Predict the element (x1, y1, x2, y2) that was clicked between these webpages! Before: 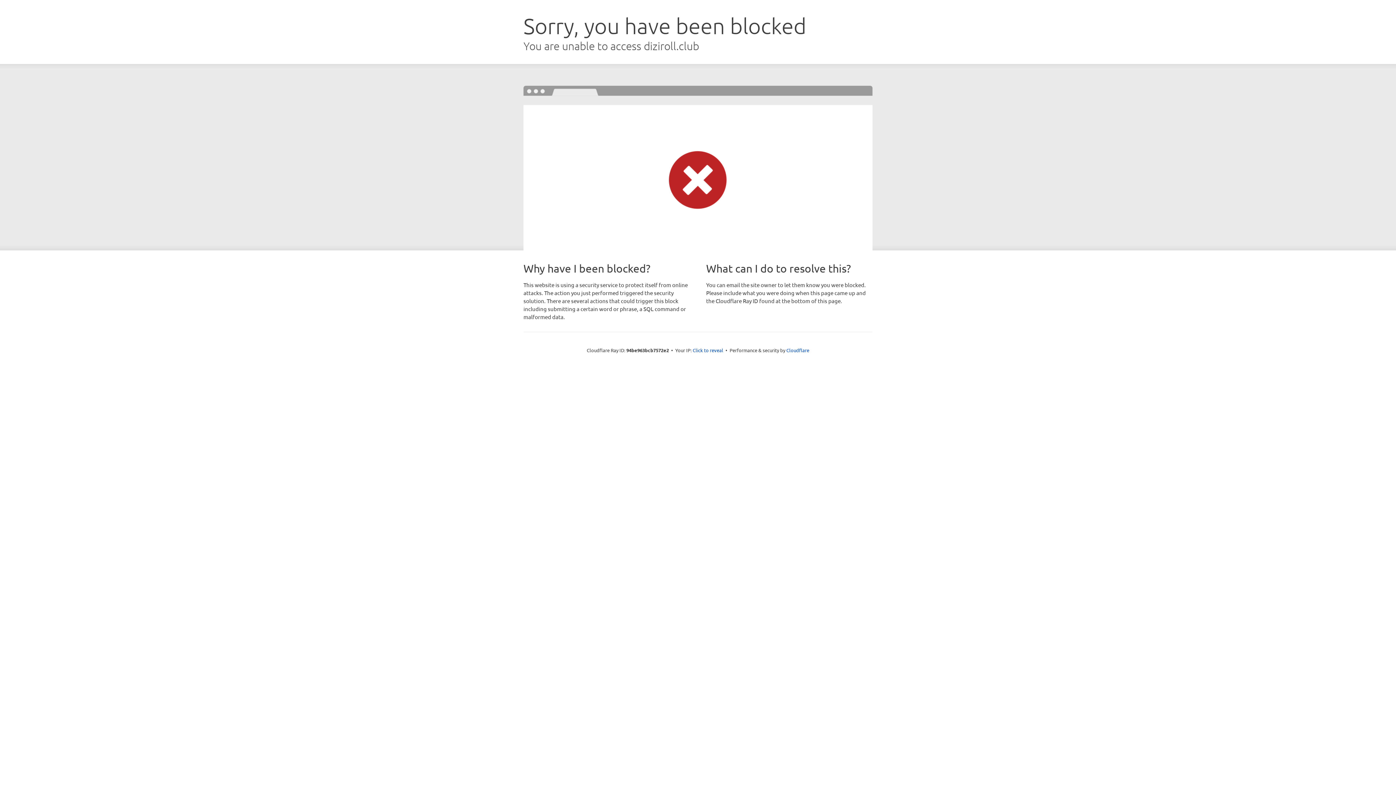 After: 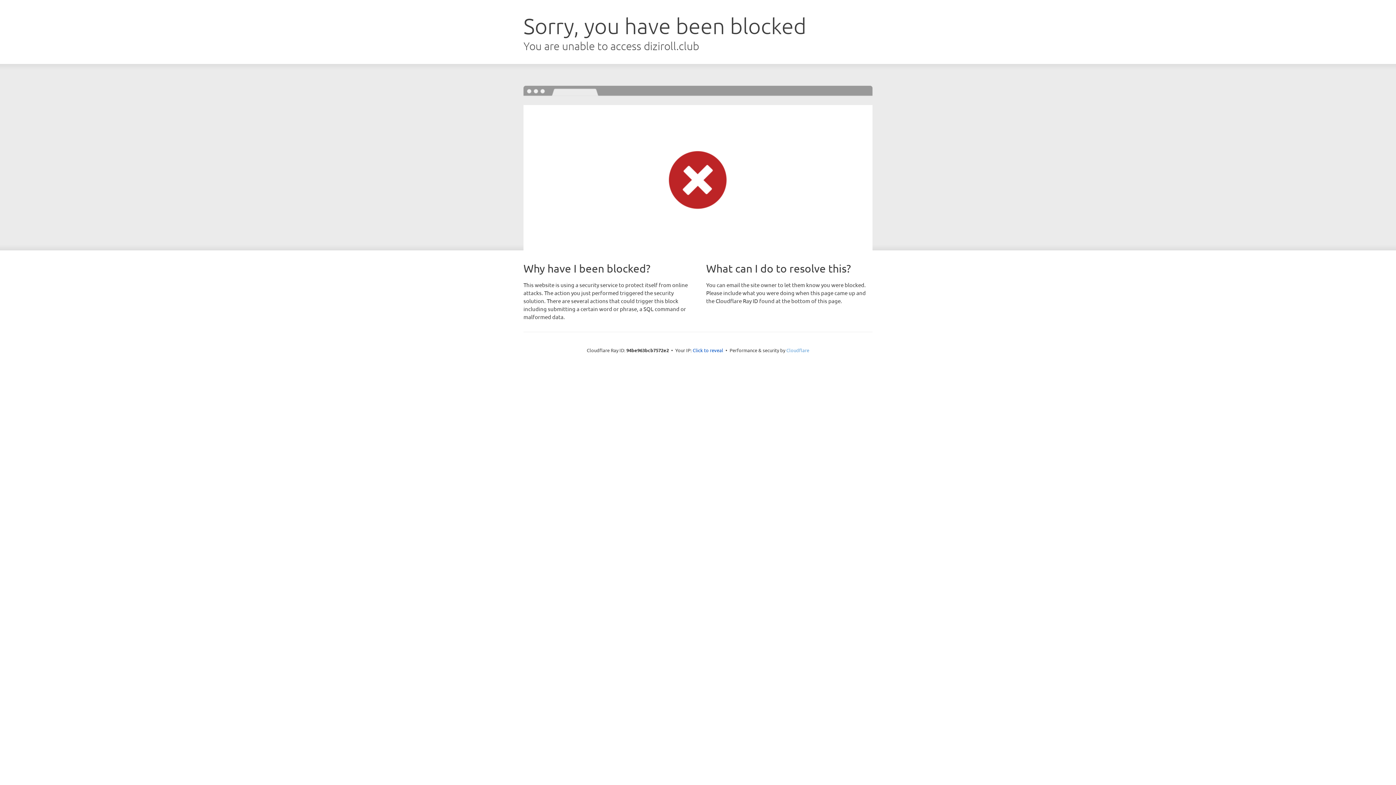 Action: label: Cloudflare bbox: (786, 347, 809, 353)